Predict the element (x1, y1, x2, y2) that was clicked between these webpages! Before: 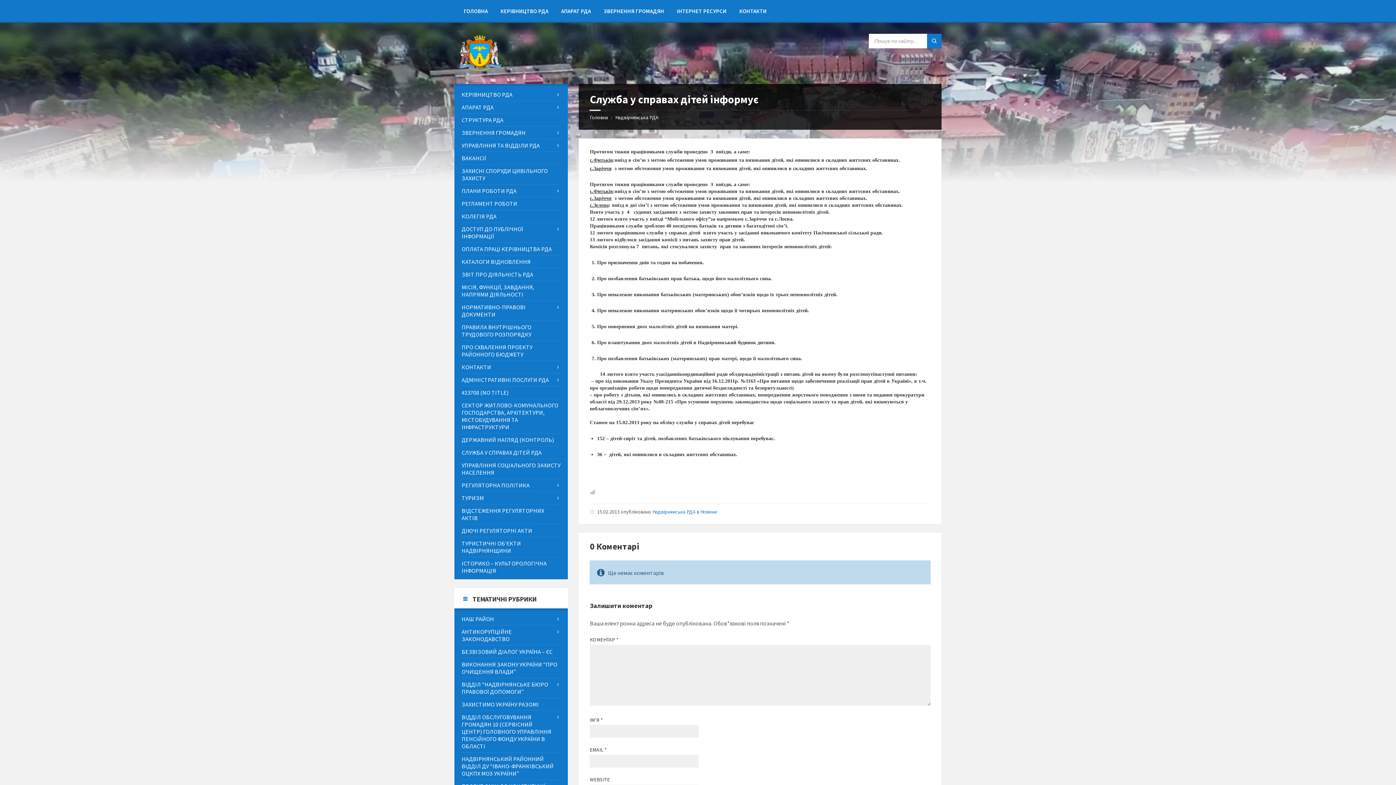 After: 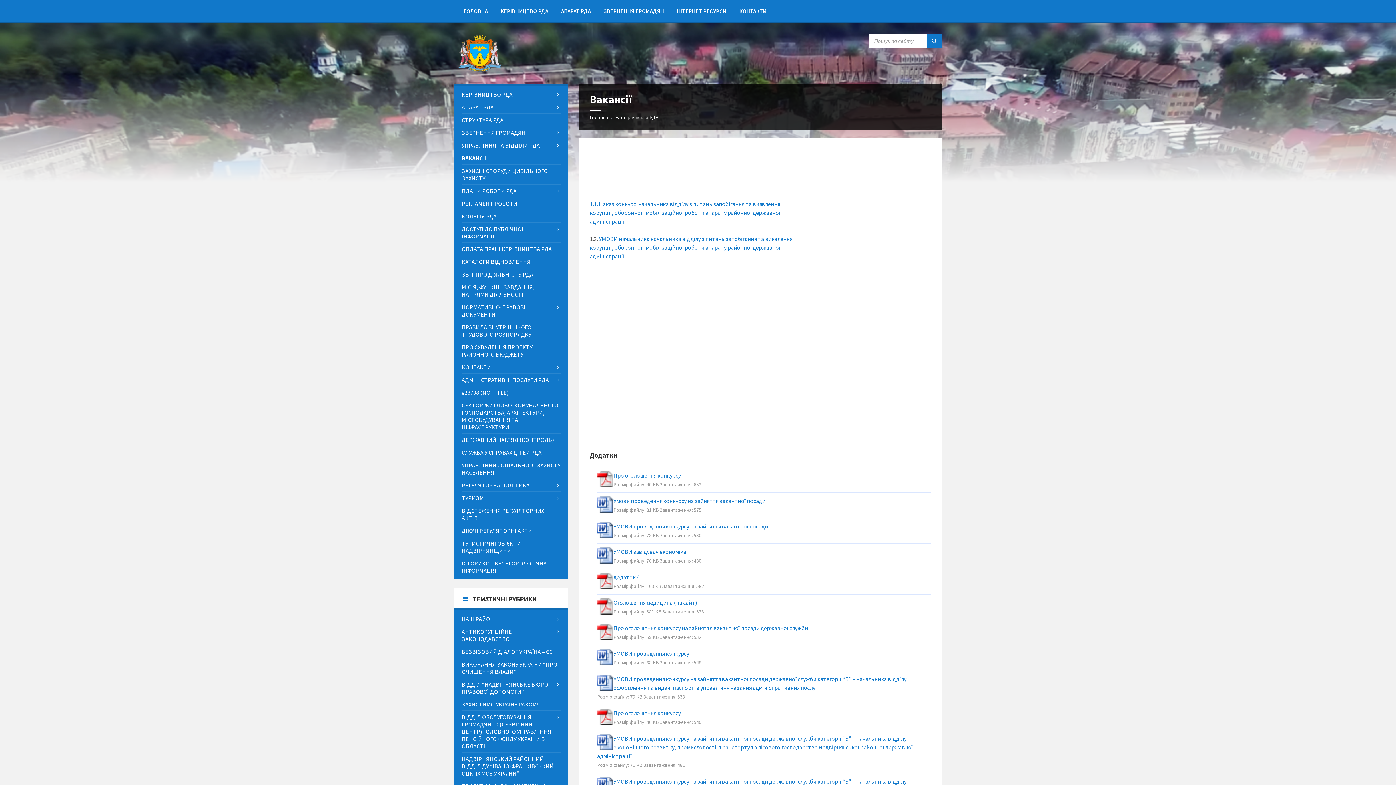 Action: label: ВАКАНСІЇ bbox: (461, 152, 560, 164)